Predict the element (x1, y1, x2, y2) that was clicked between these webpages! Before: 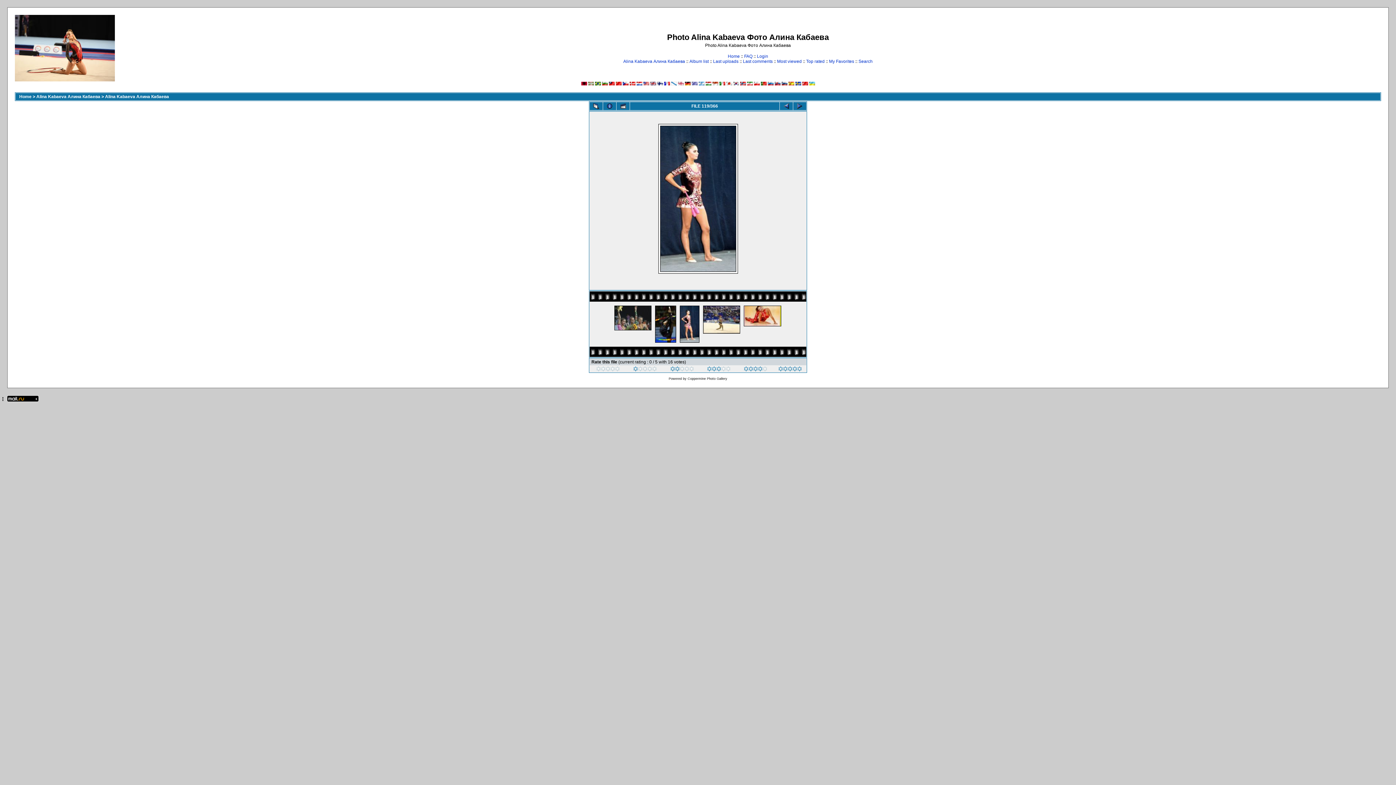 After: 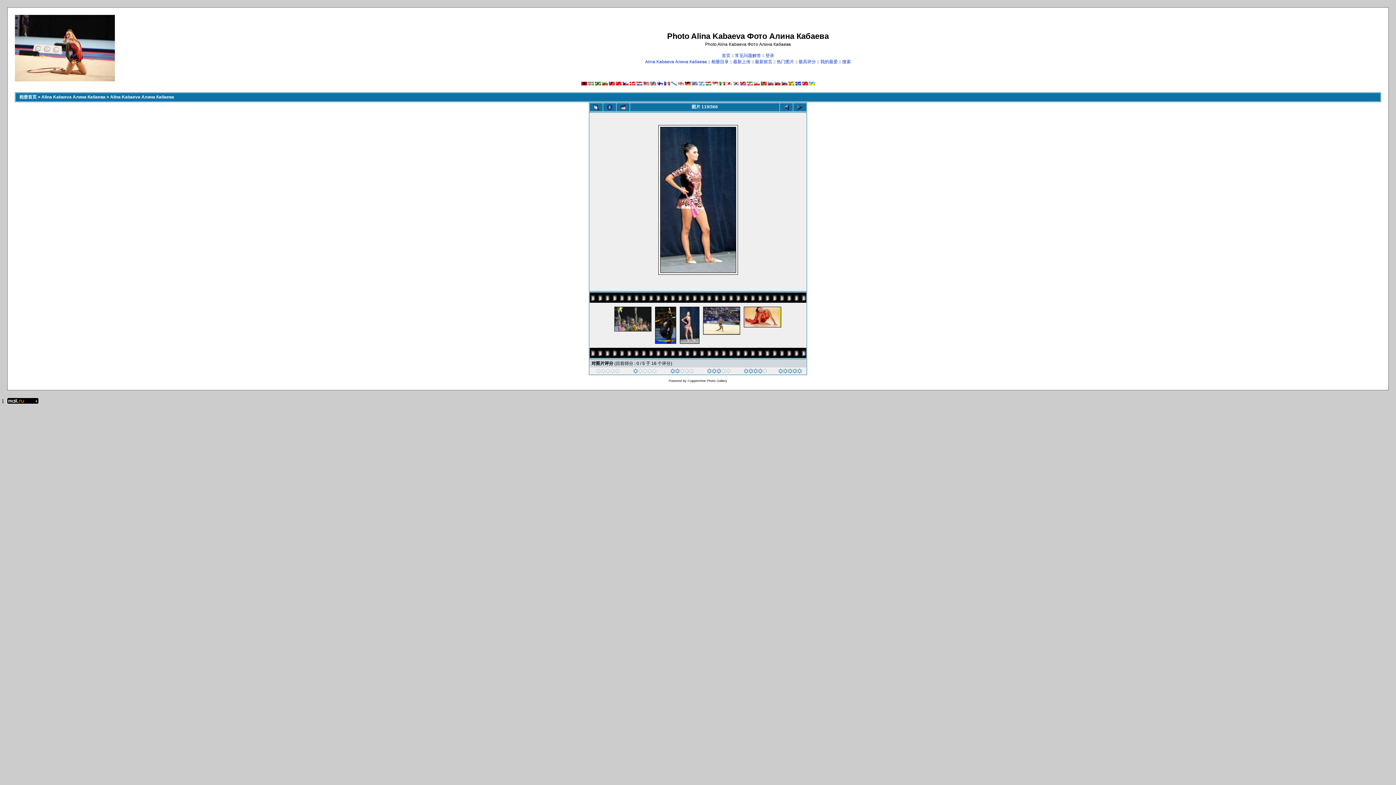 Action: bbox: (615, 81, 621, 86)